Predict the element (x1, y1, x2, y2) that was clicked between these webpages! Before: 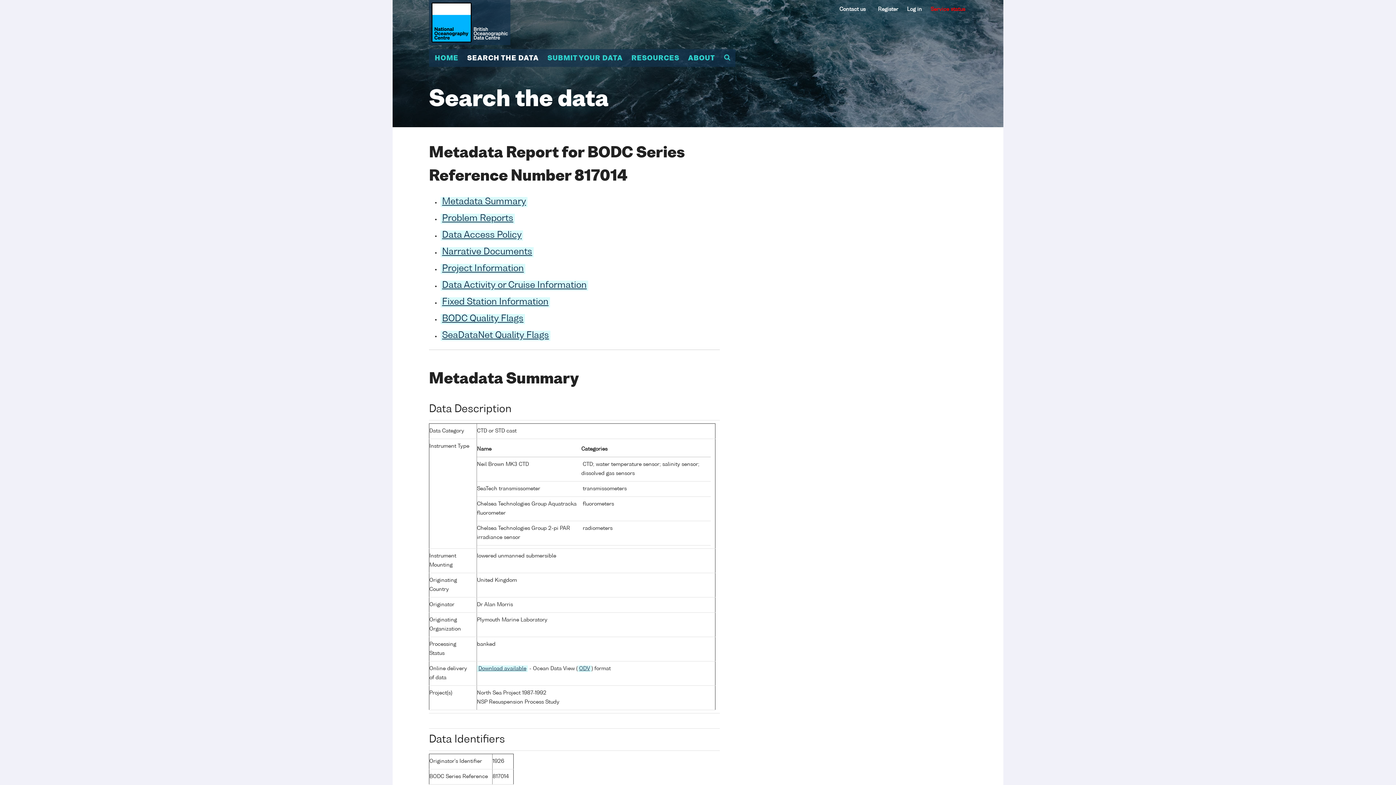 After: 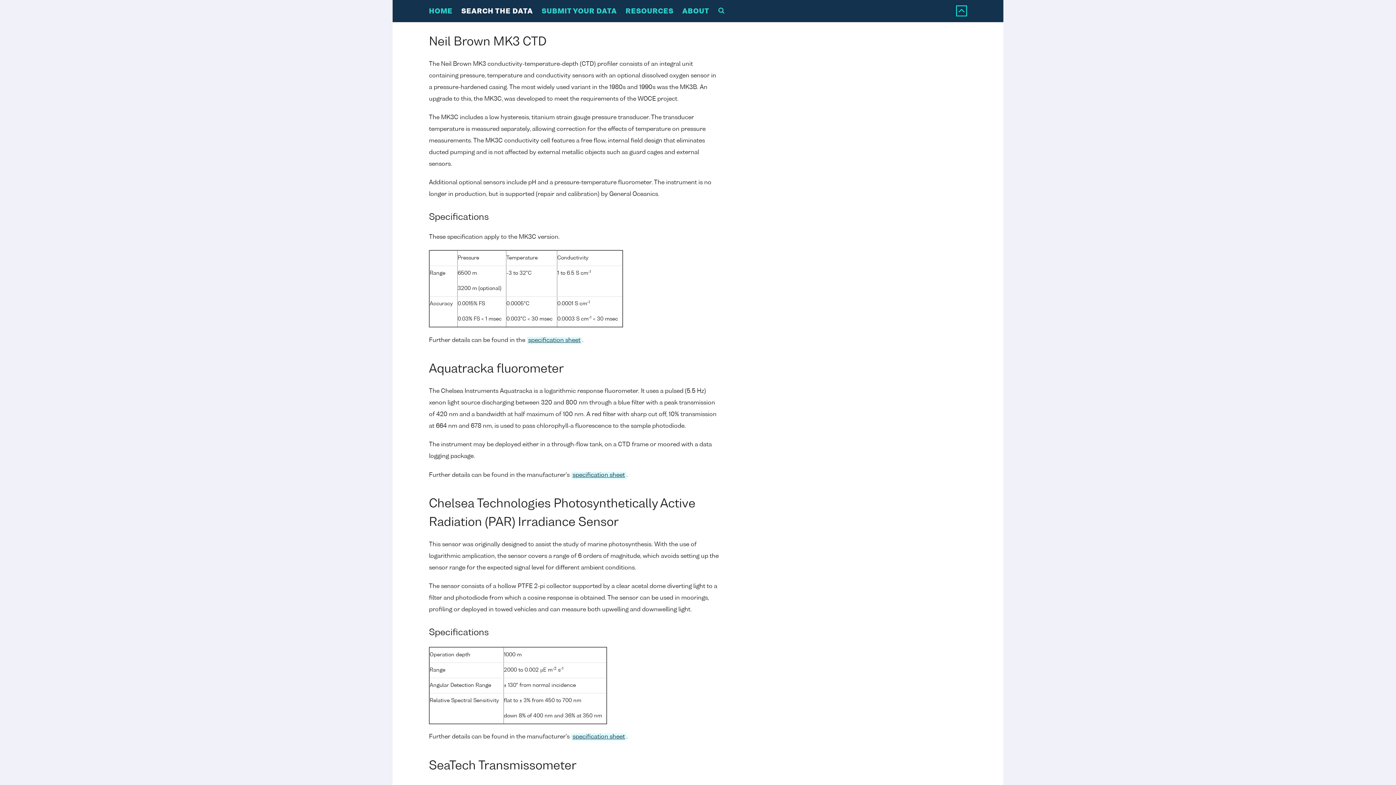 Action: label: Narrative Documents bbox: (440, 247, 533, 257)